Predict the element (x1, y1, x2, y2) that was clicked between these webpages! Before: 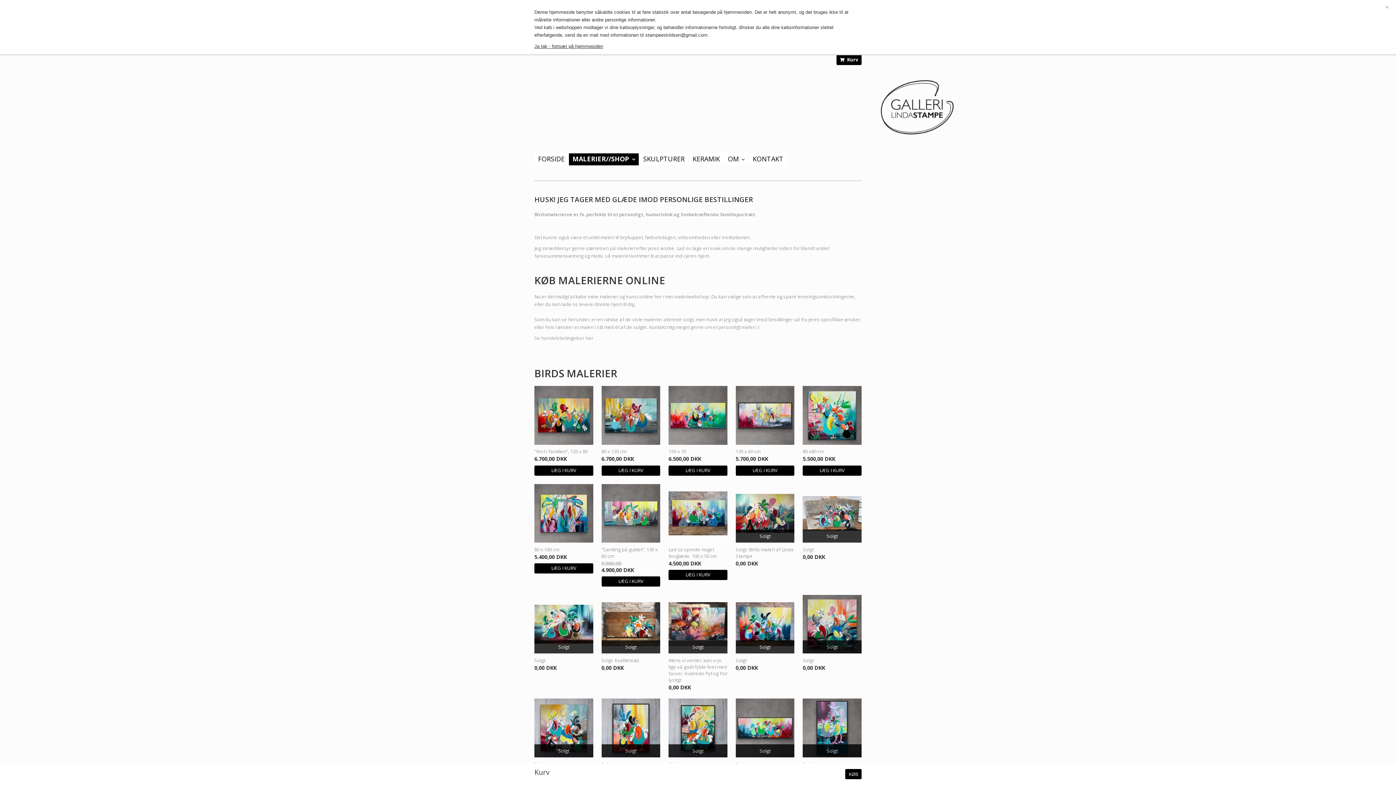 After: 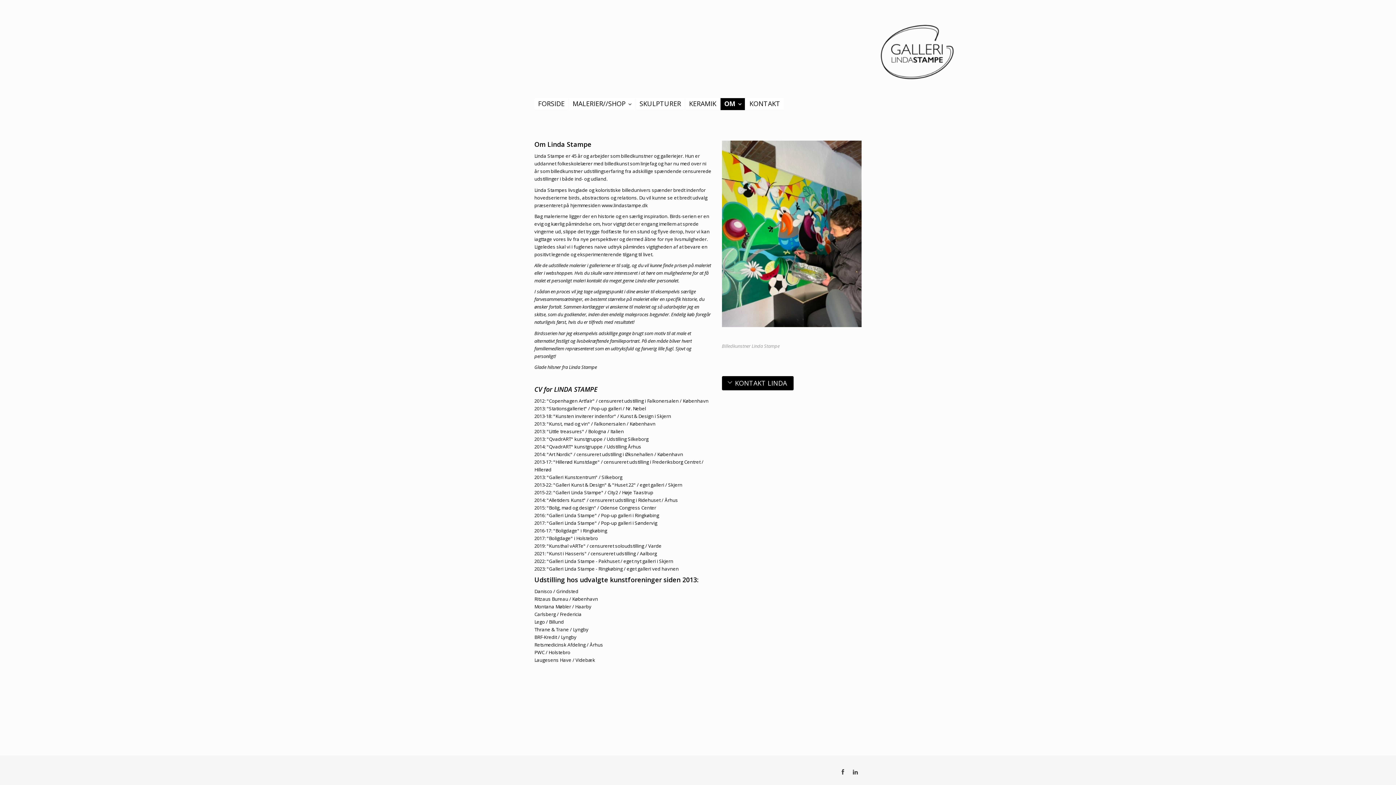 Action: bbox: (724, 153, 748, 165) label: OM